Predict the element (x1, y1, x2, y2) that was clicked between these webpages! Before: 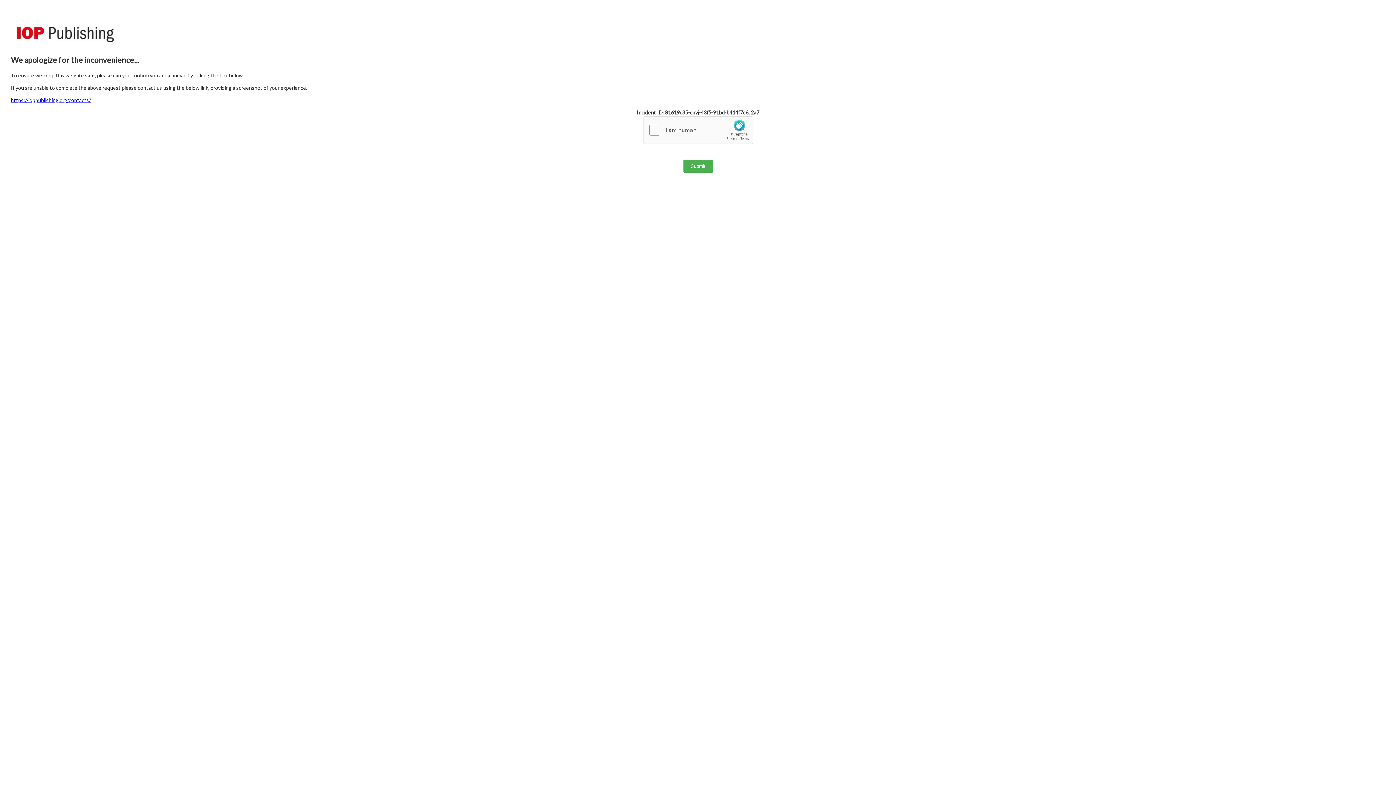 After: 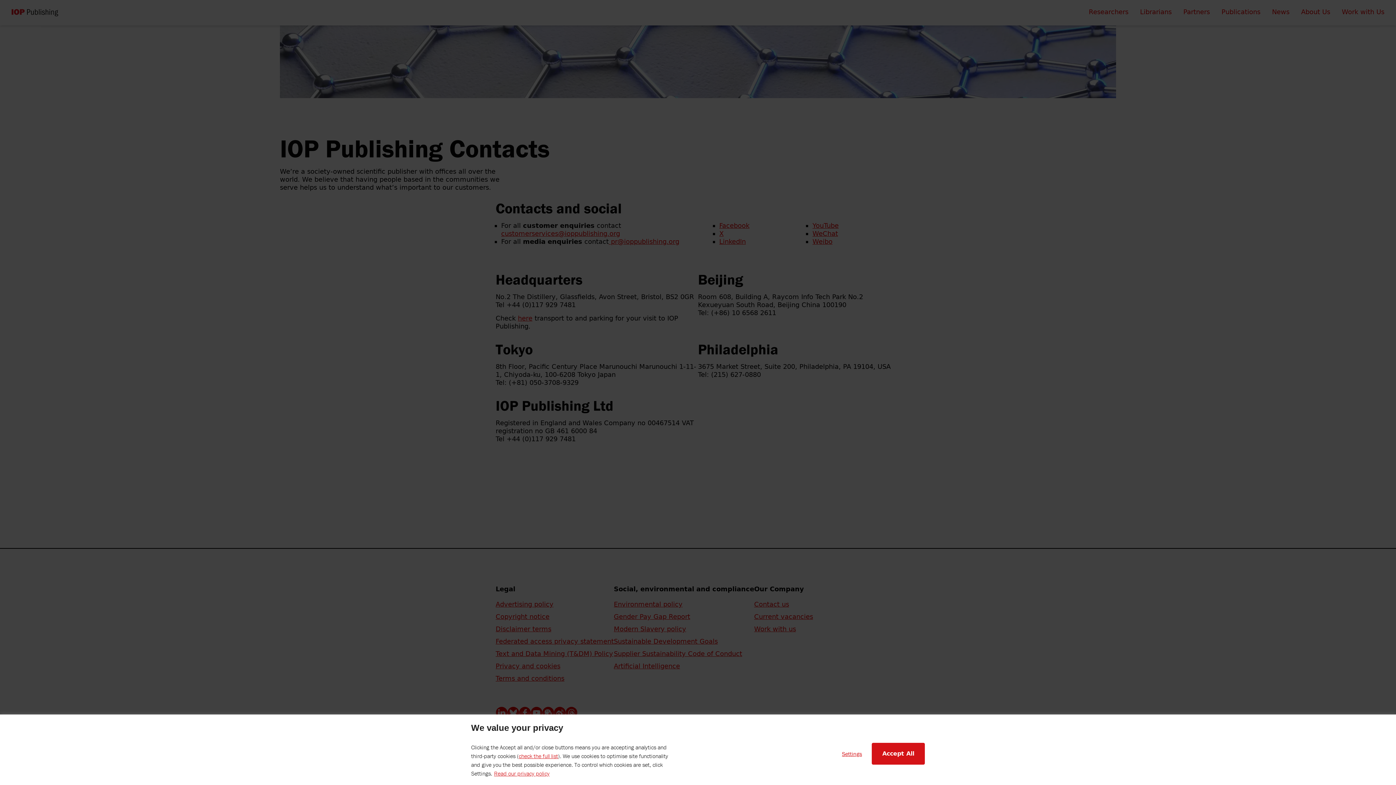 Action: label: https://ioppublishing.org/contacts/ bbox: (10, 97, 90, 103)